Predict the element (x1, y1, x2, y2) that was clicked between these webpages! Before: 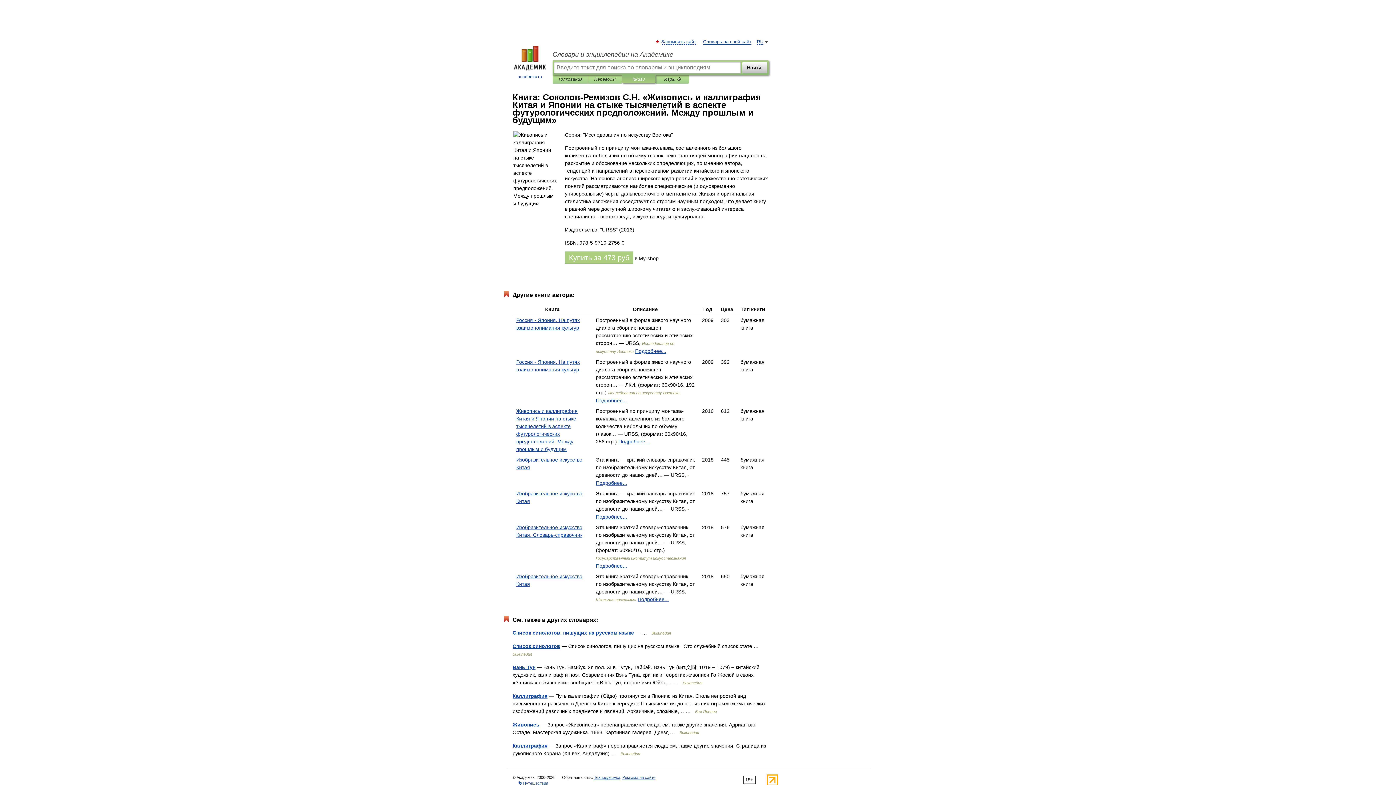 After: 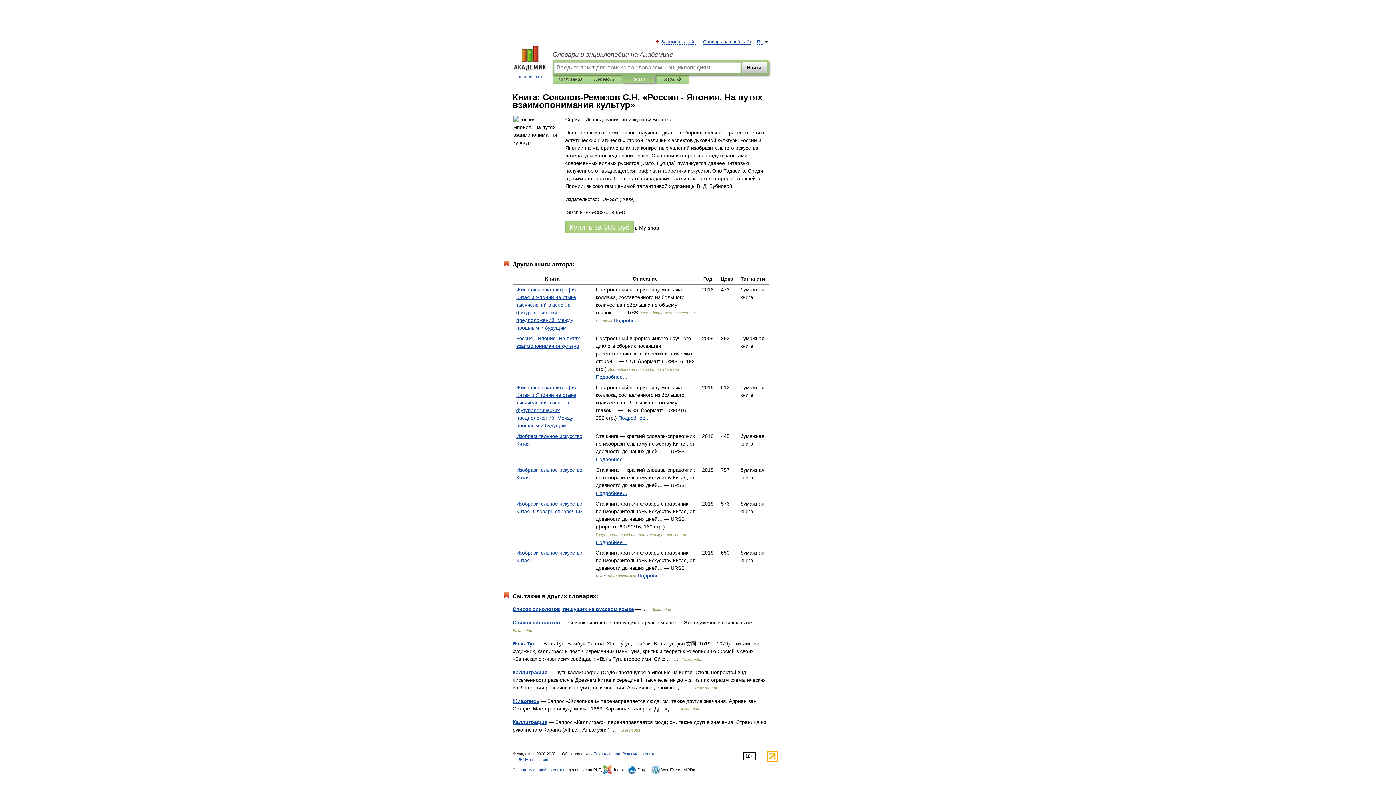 Action: label: Подробнее... bbox: (635, 348, 666, 354)